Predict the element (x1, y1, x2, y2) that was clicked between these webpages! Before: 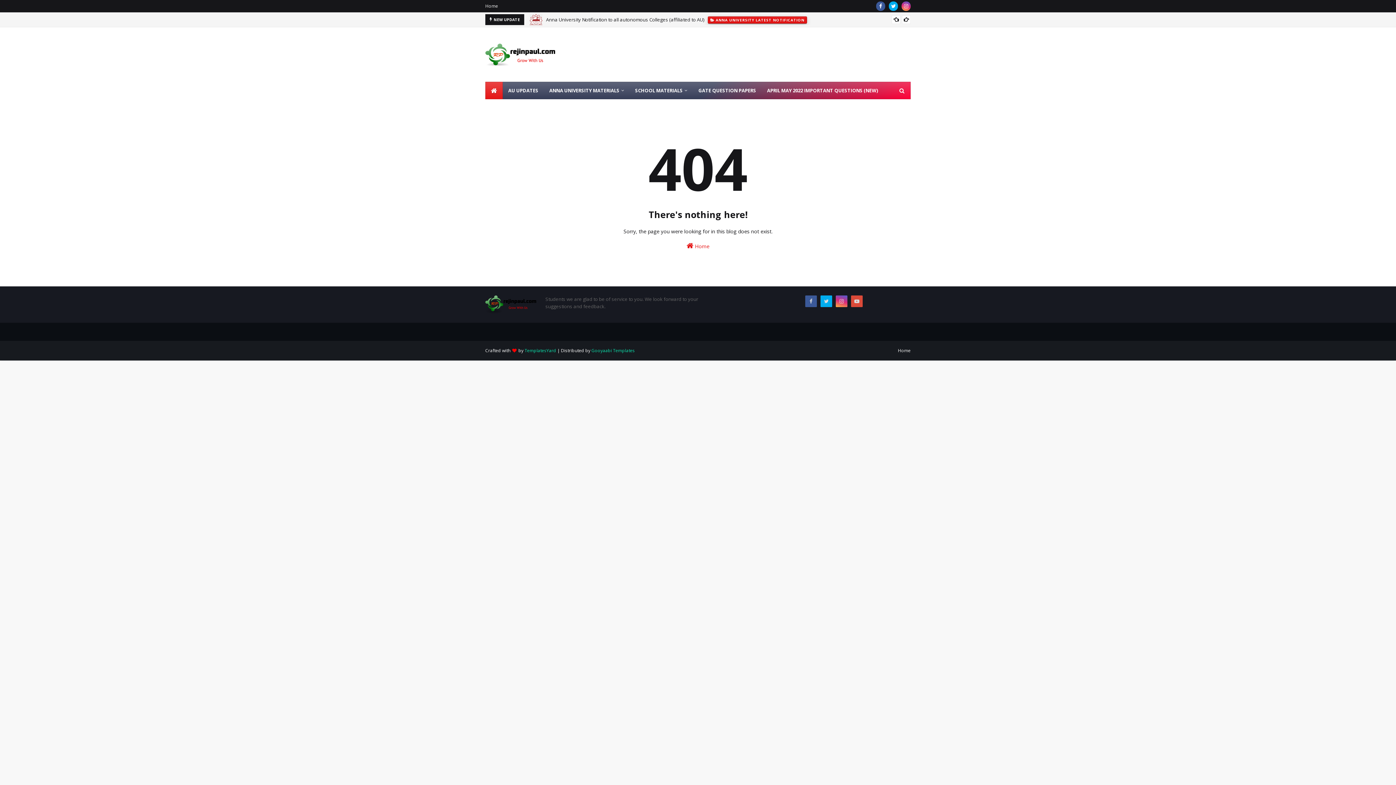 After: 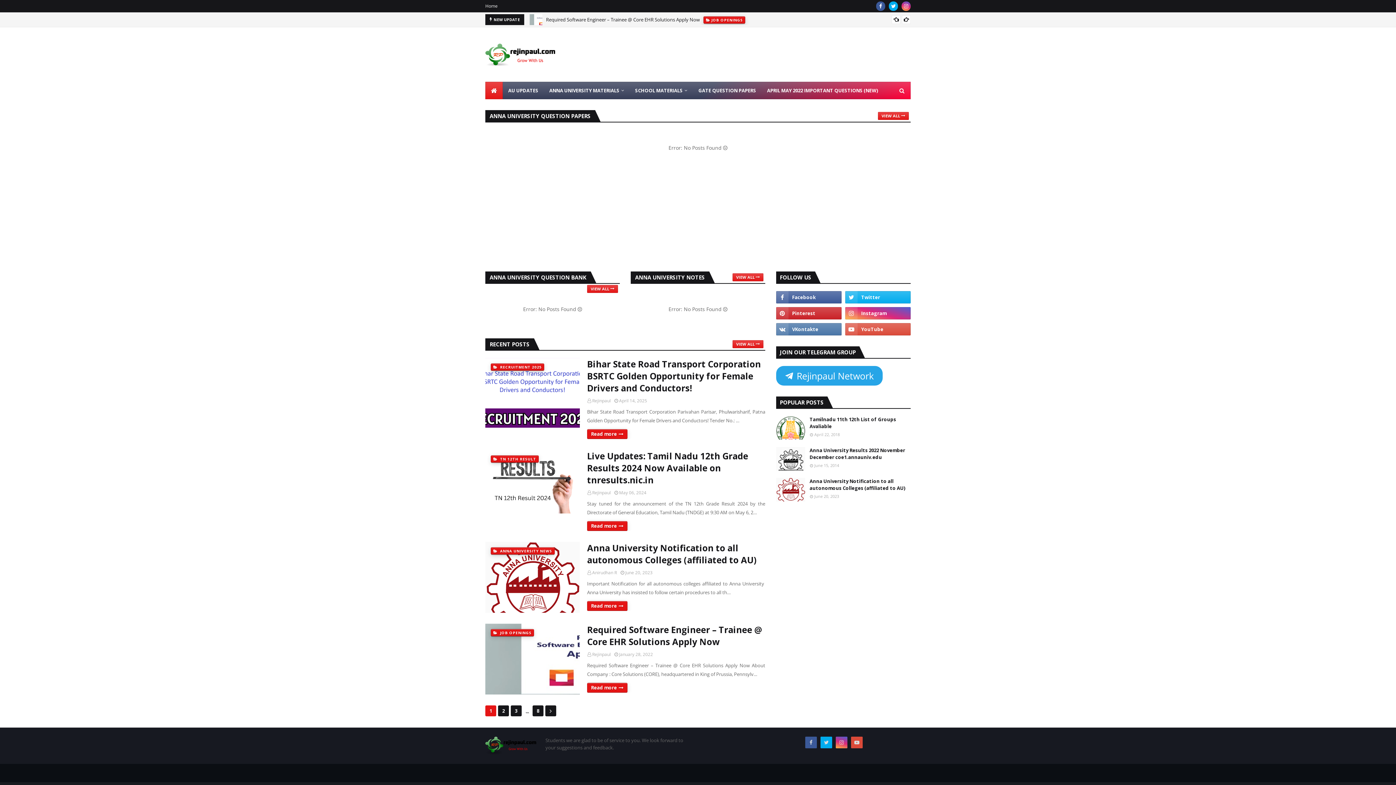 Action: label: Home bbox: (896, 344, 910, 357)